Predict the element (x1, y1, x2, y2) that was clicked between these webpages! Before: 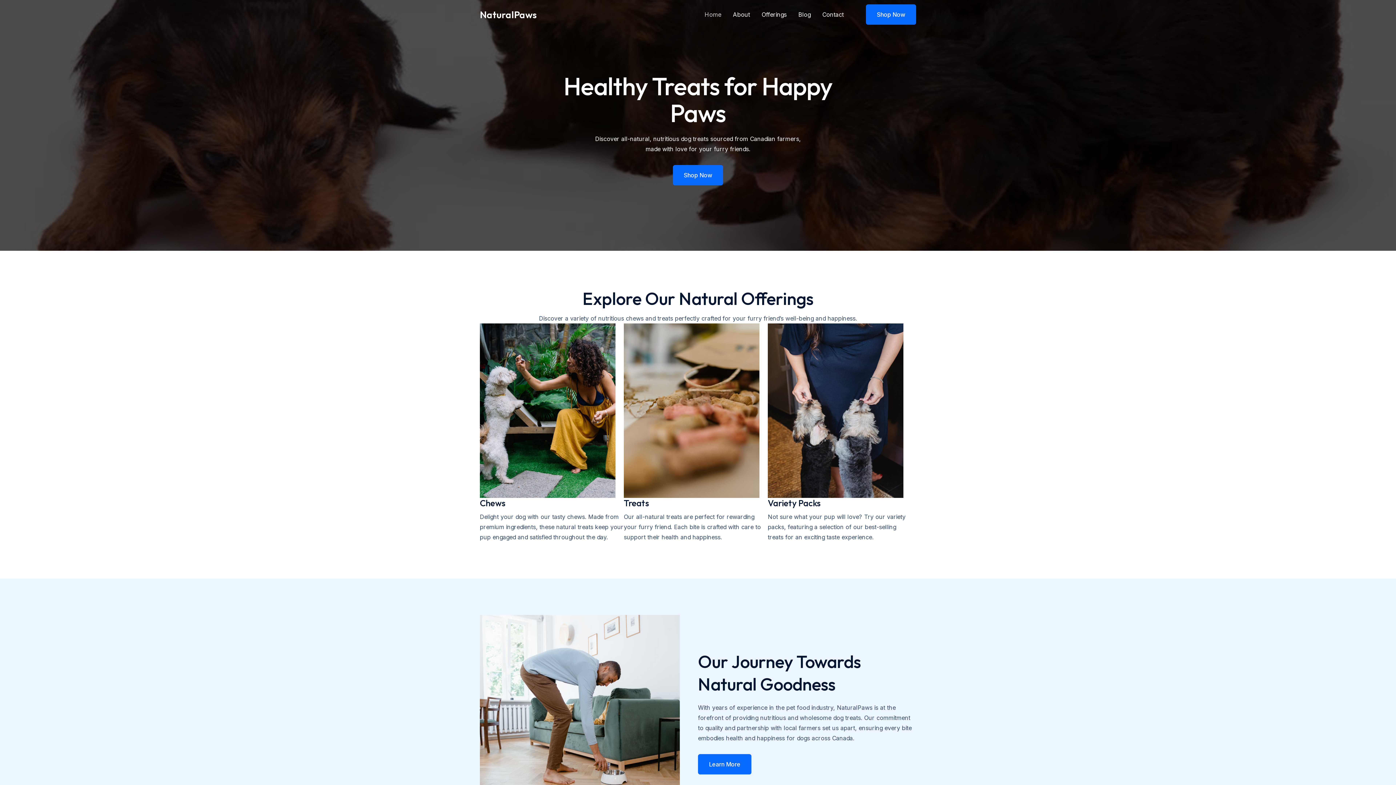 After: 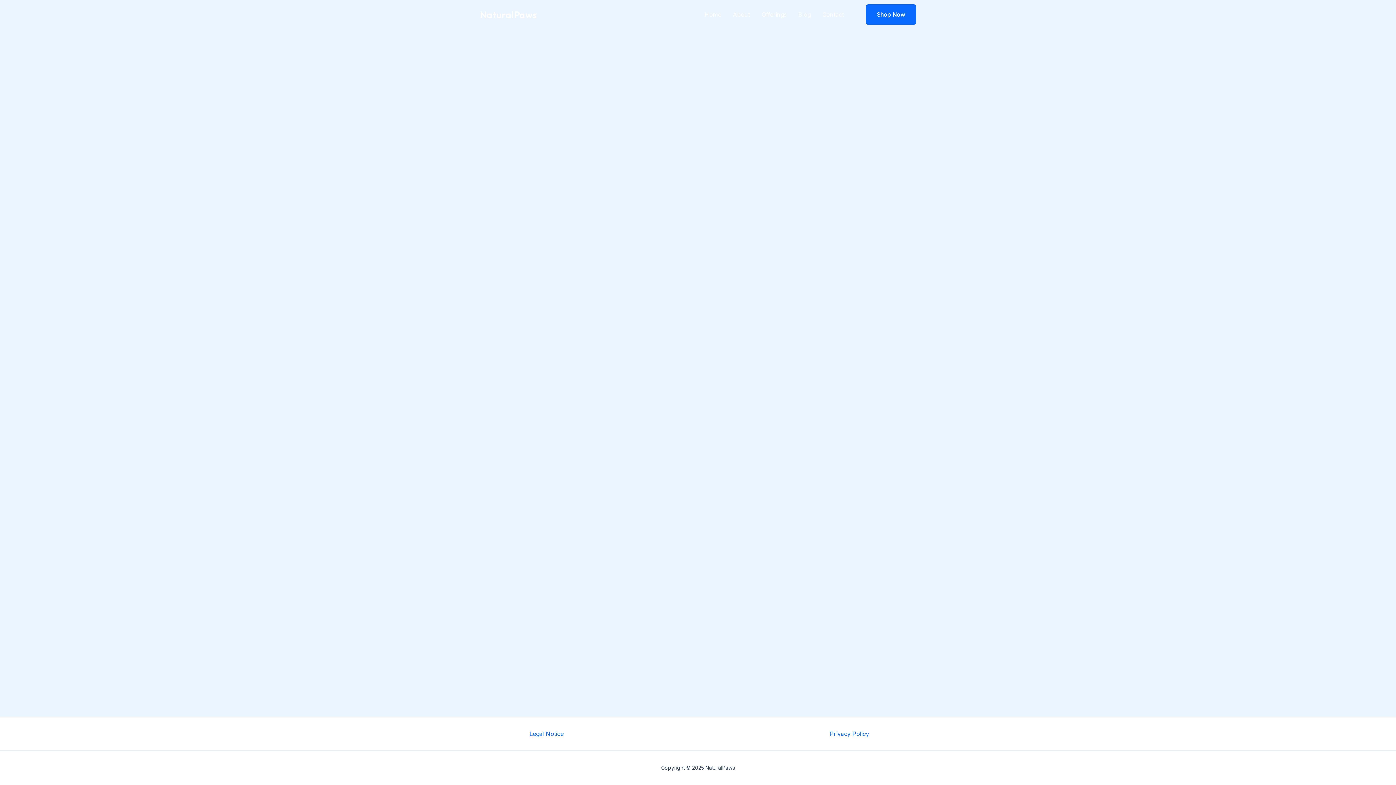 Action: bbox: (792, 0, 816, 29) label: Blog